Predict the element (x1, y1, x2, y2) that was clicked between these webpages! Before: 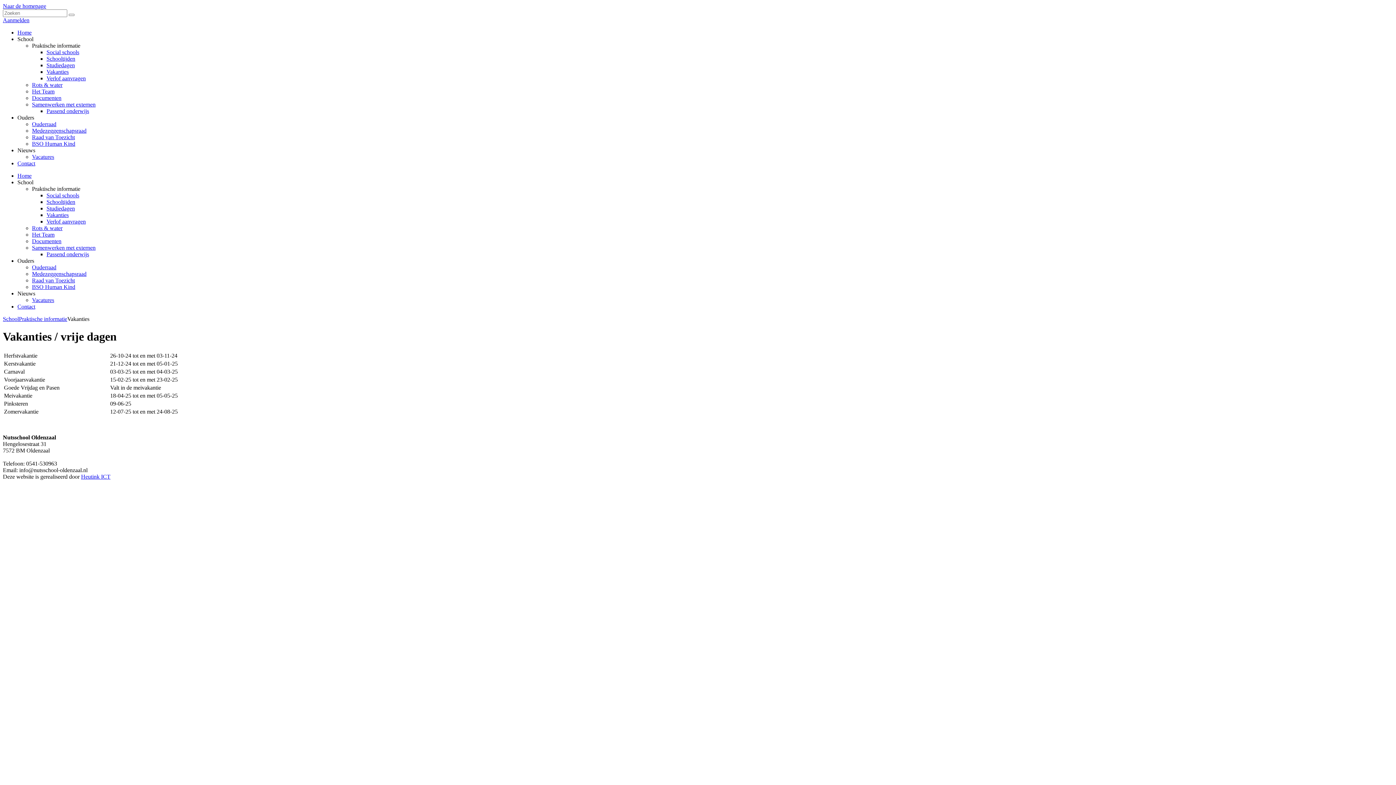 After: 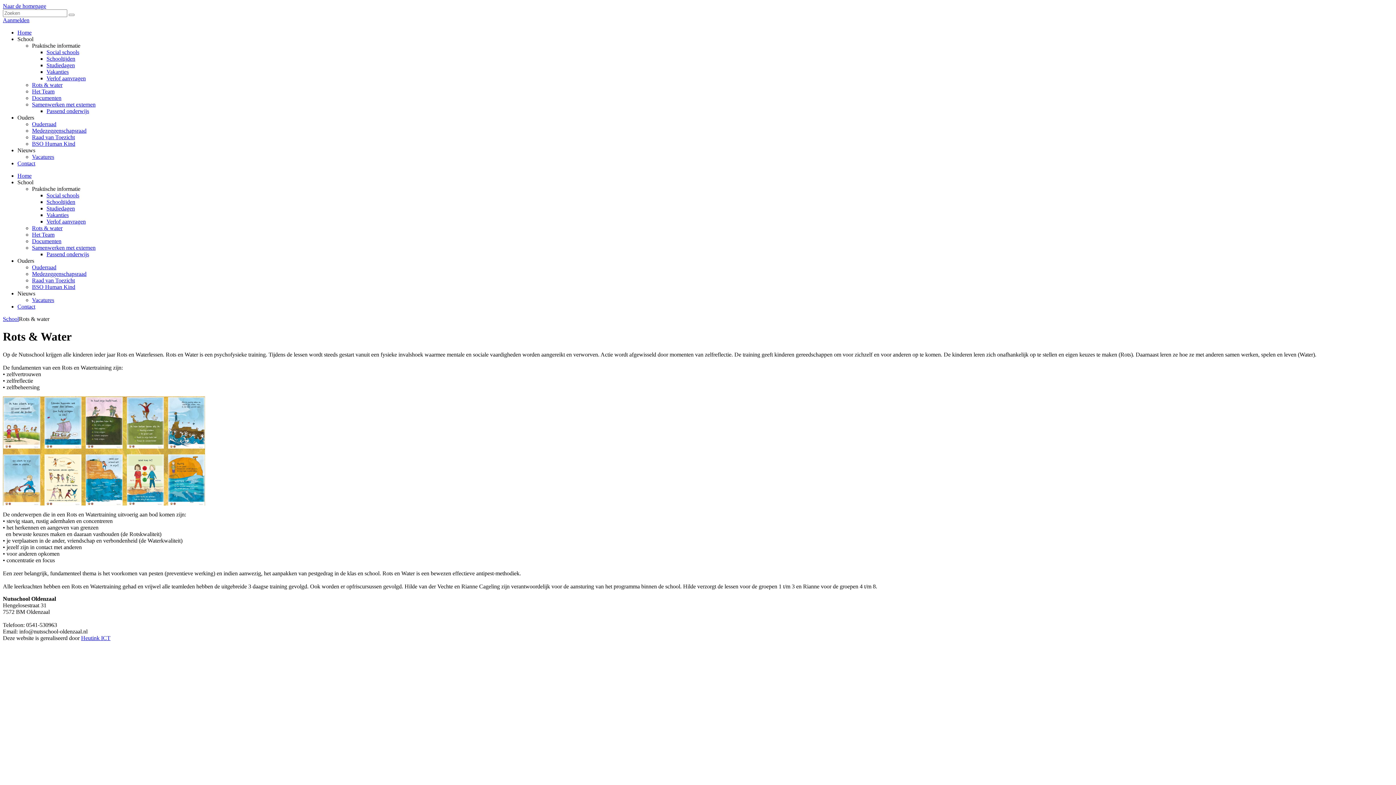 Action: bbox: (32, 225, 62, 231) label: Rots & water